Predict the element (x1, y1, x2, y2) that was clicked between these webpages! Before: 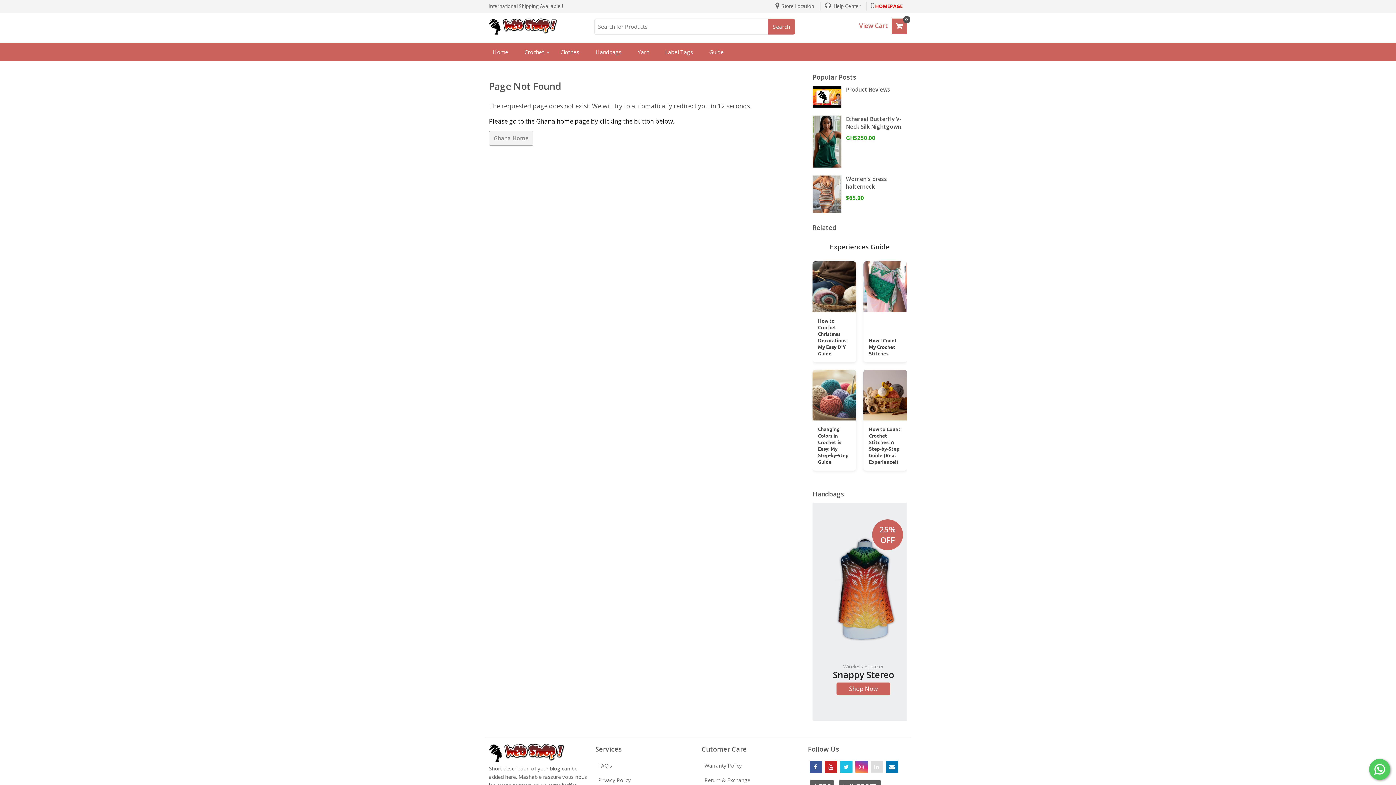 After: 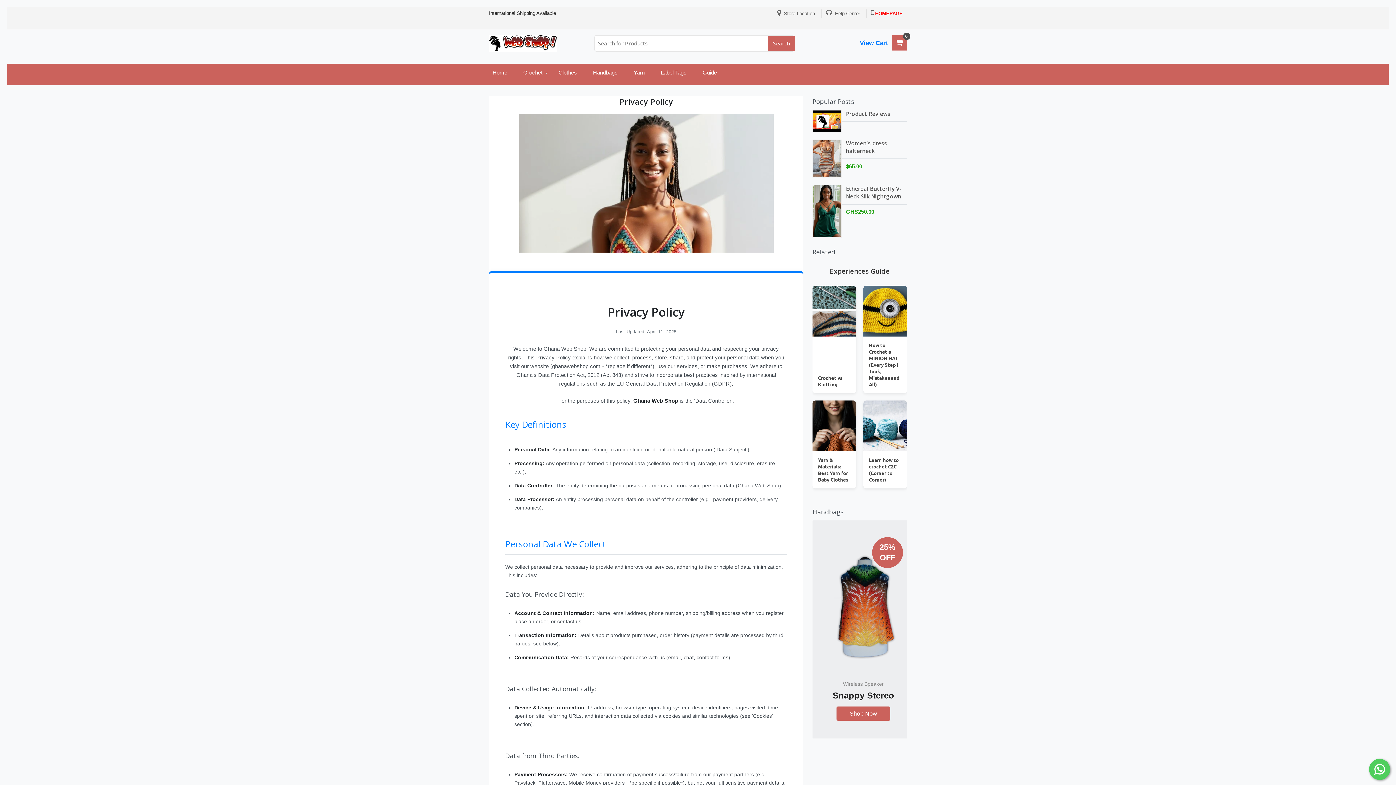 Action: label: Privacy Policy bbox: (598, 777, 630, 784)